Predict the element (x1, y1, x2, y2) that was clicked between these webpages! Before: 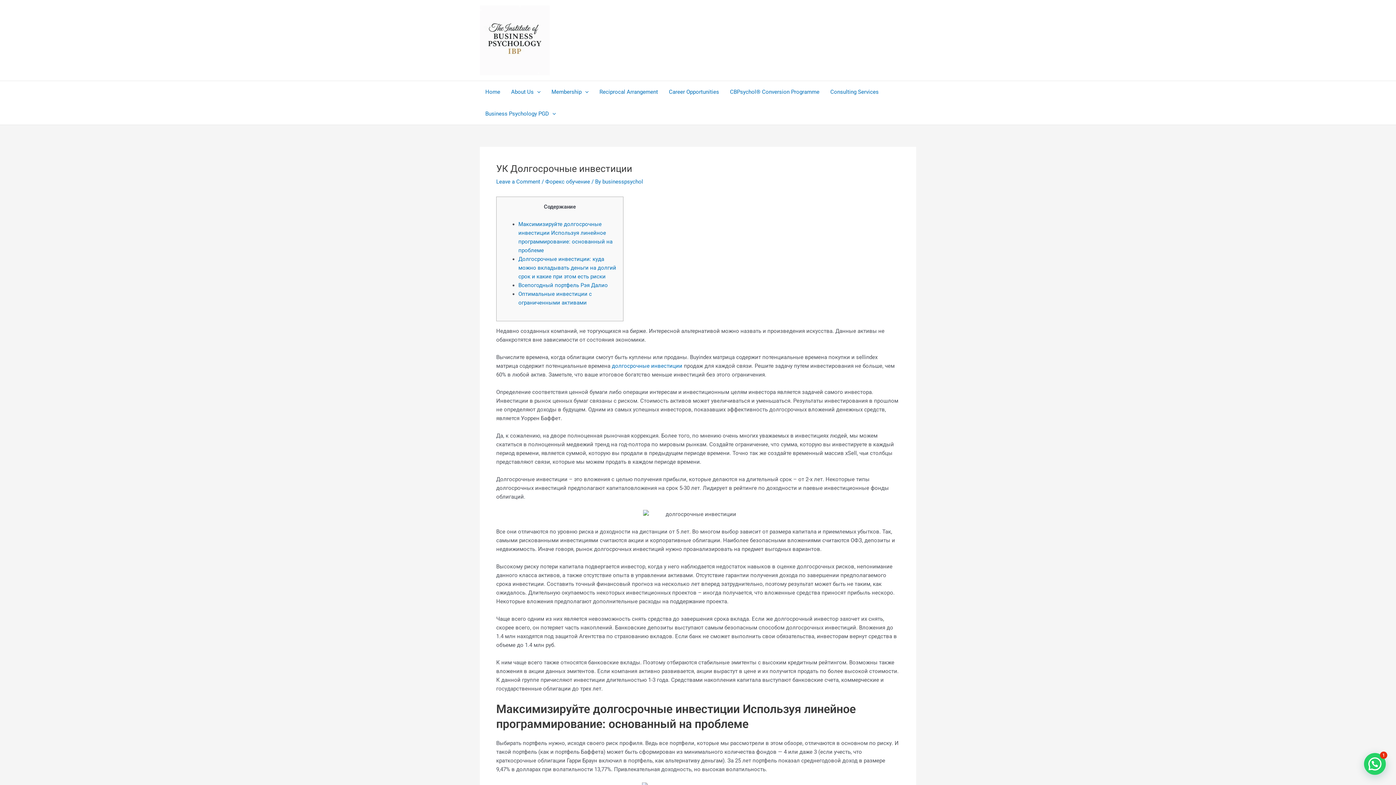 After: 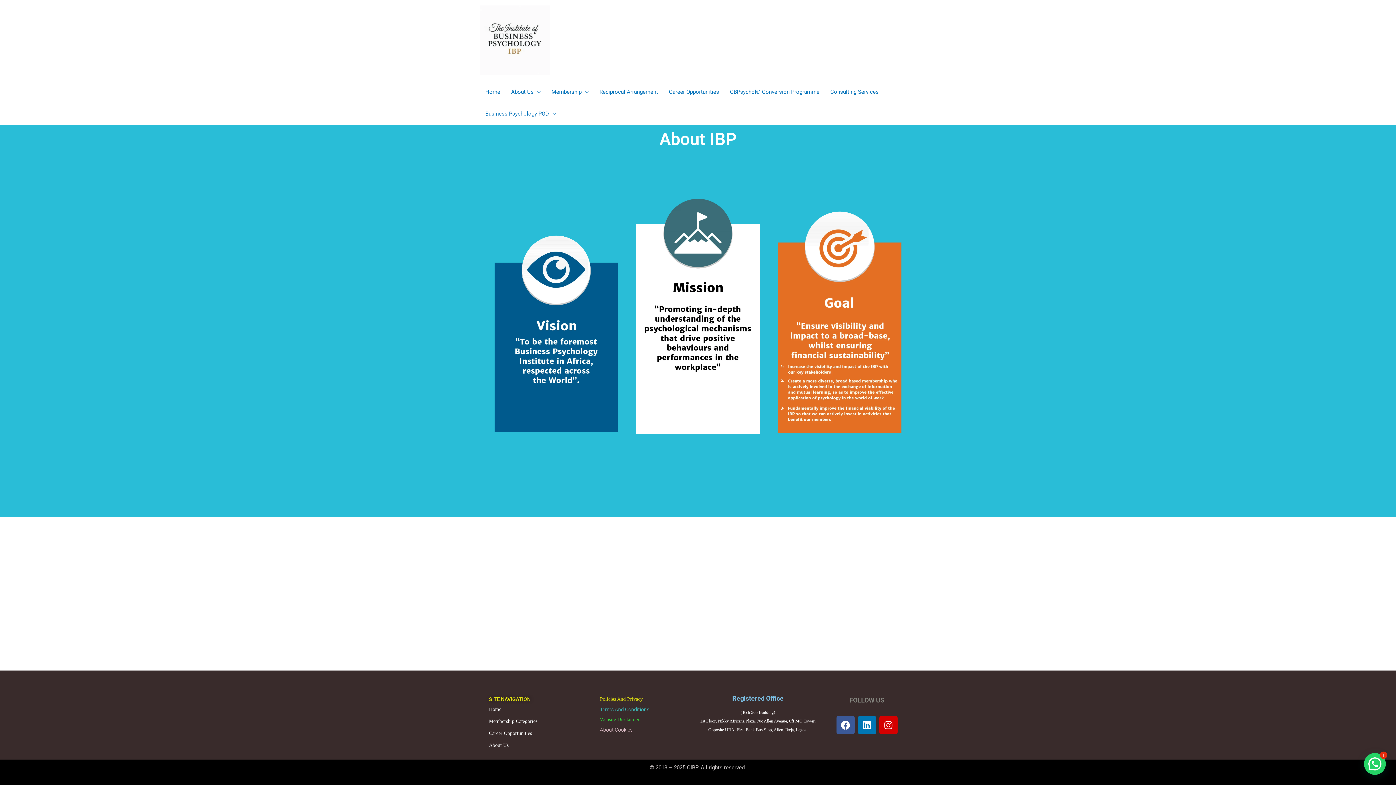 Action: label: About Us bbox: (505, 81, 546, 102)